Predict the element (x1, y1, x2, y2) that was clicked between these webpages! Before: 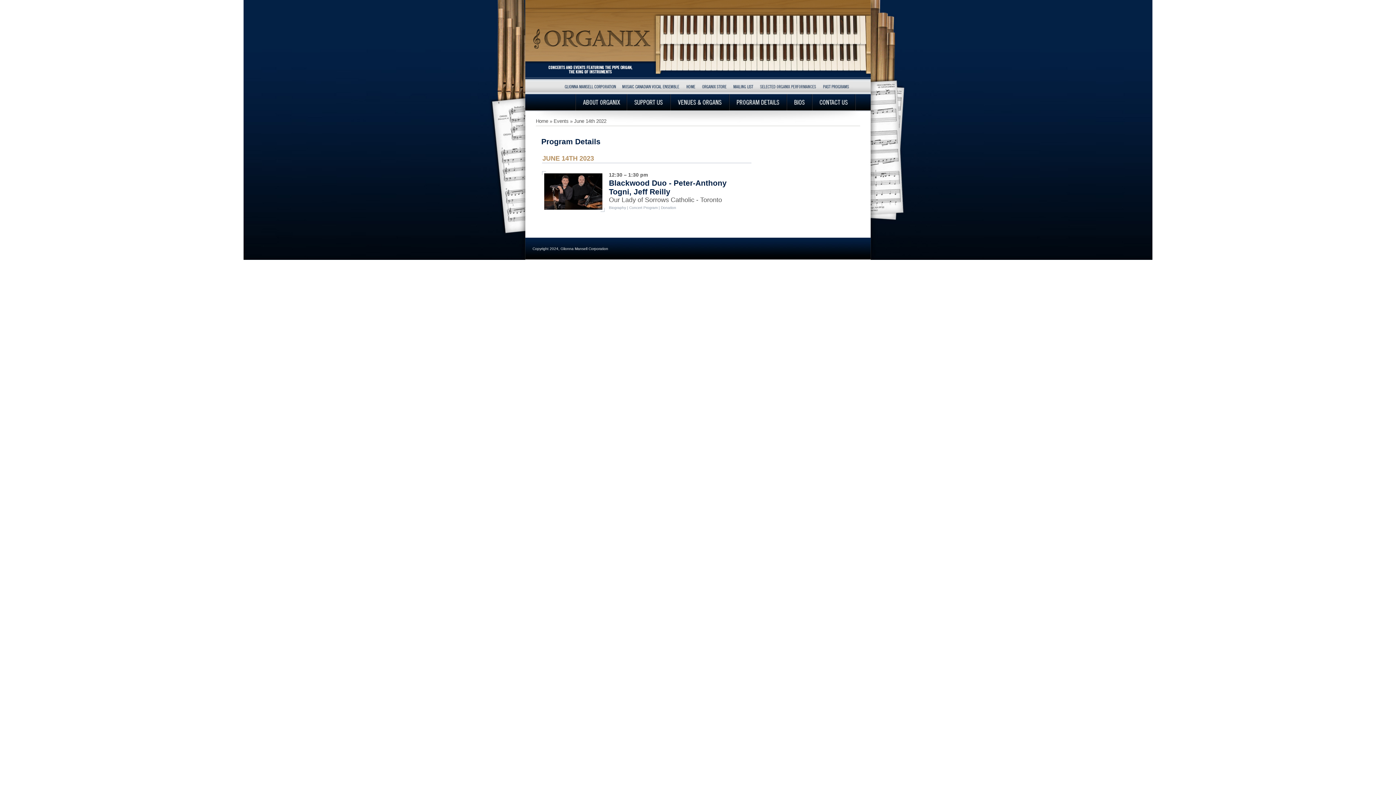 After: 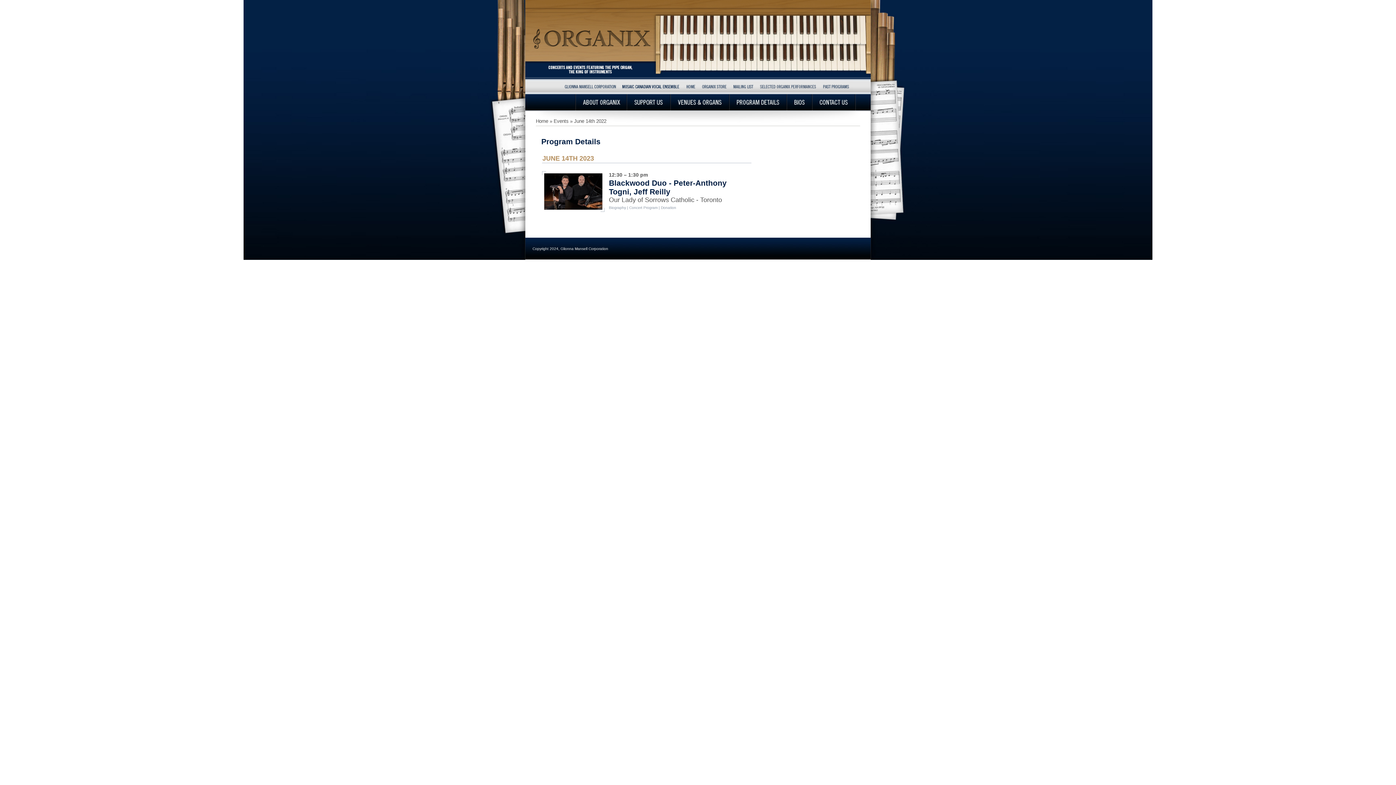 Action: bbox: (619, 79, 683, 94)